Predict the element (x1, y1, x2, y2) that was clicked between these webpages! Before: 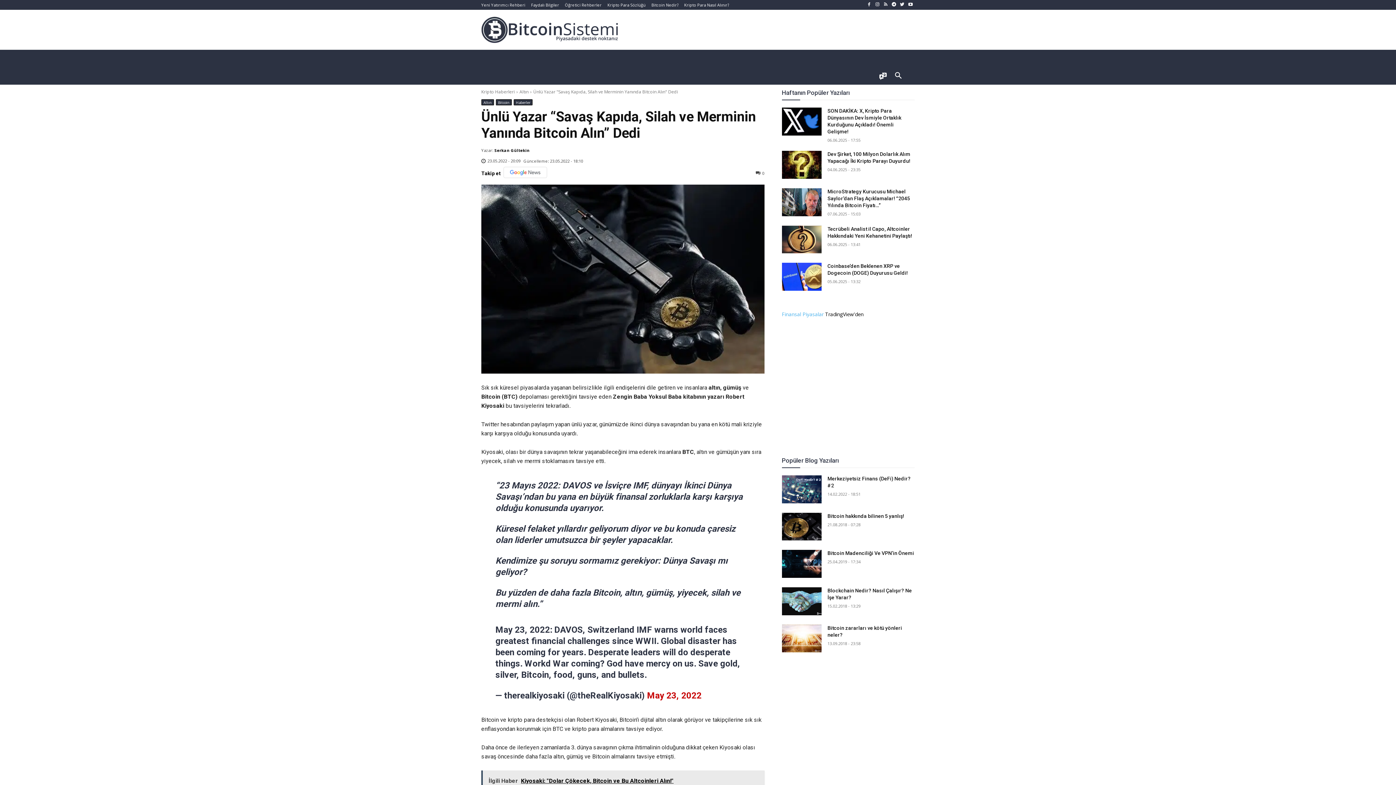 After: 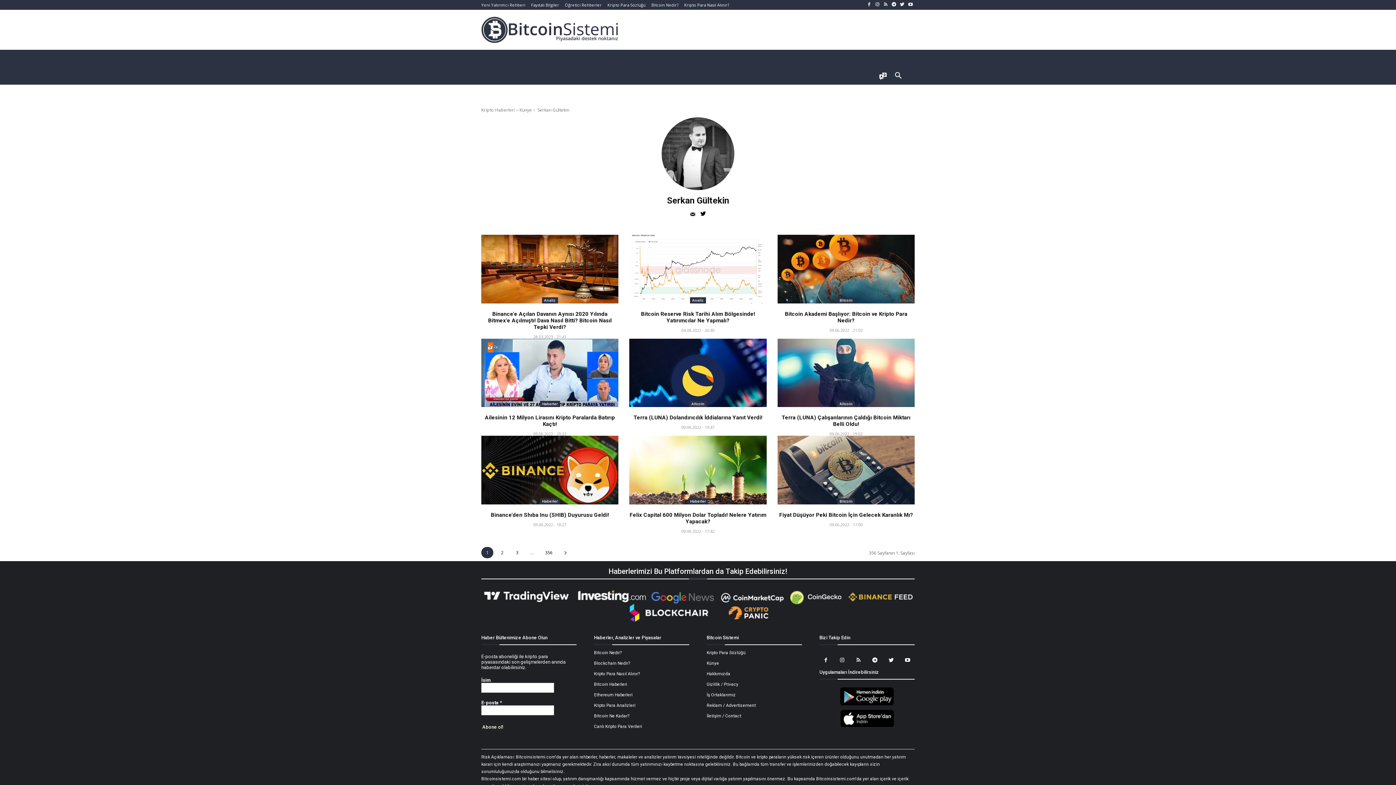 Action: bbox: (494, 145, 529, 156) label: Serkan Gültekin